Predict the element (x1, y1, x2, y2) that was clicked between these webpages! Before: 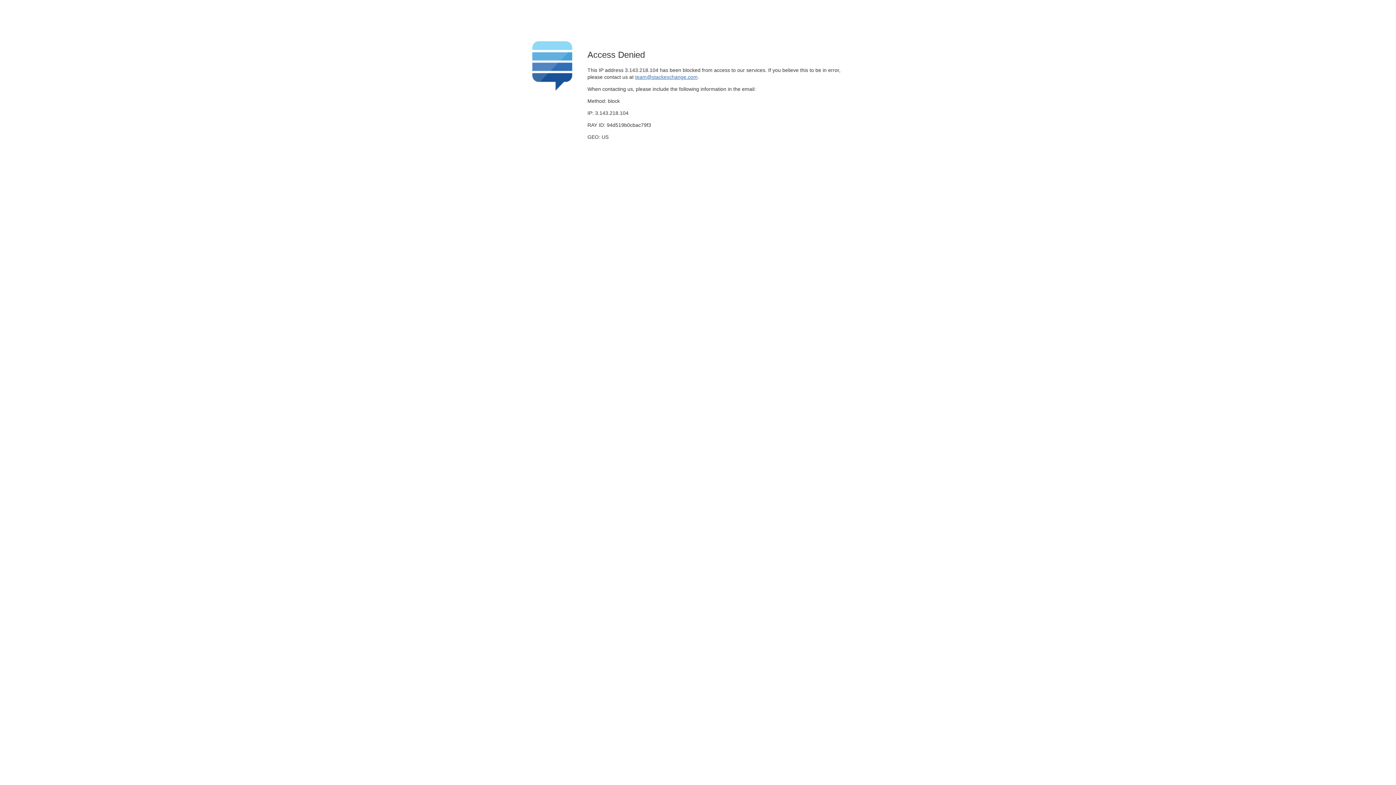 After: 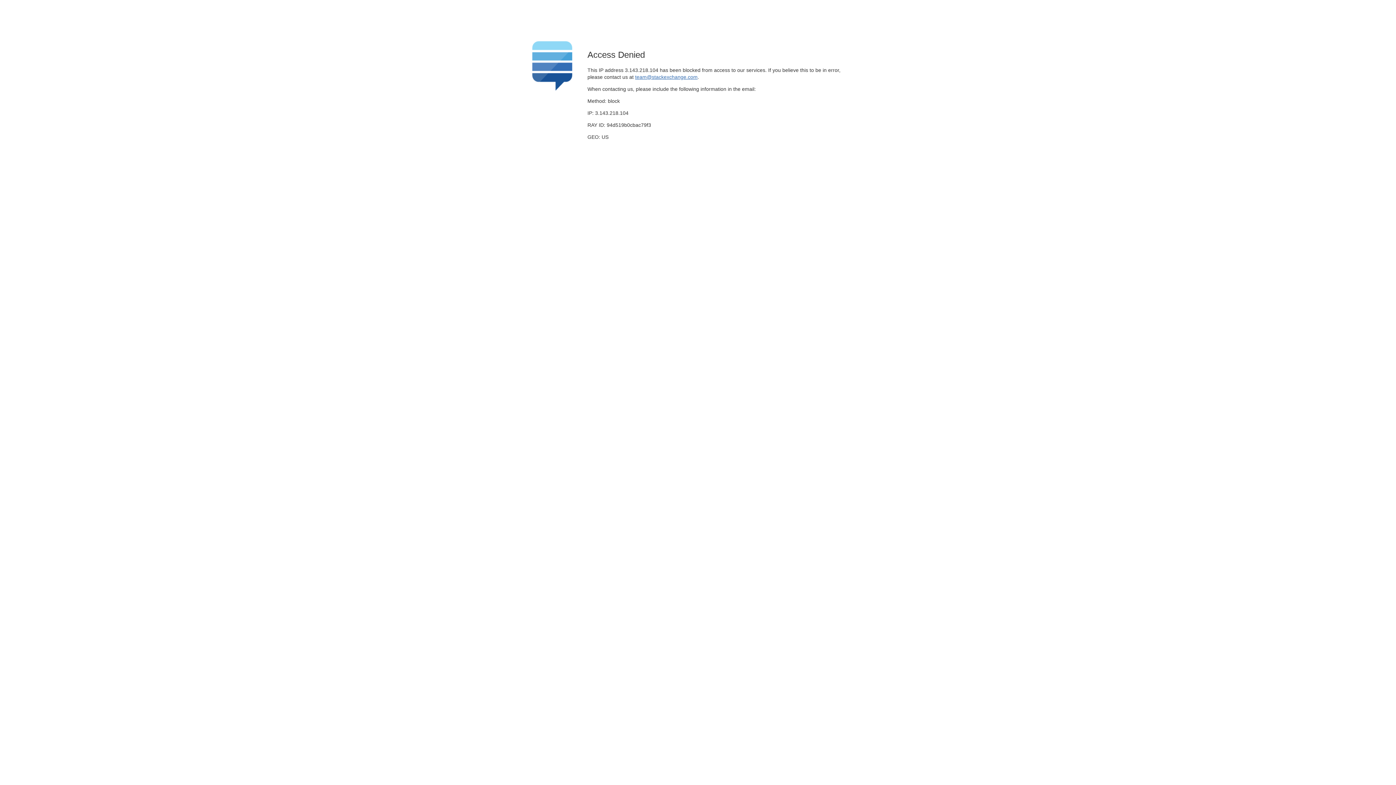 Action: label: team@stackexchange.com bbox: (635, 74, 697, 79)